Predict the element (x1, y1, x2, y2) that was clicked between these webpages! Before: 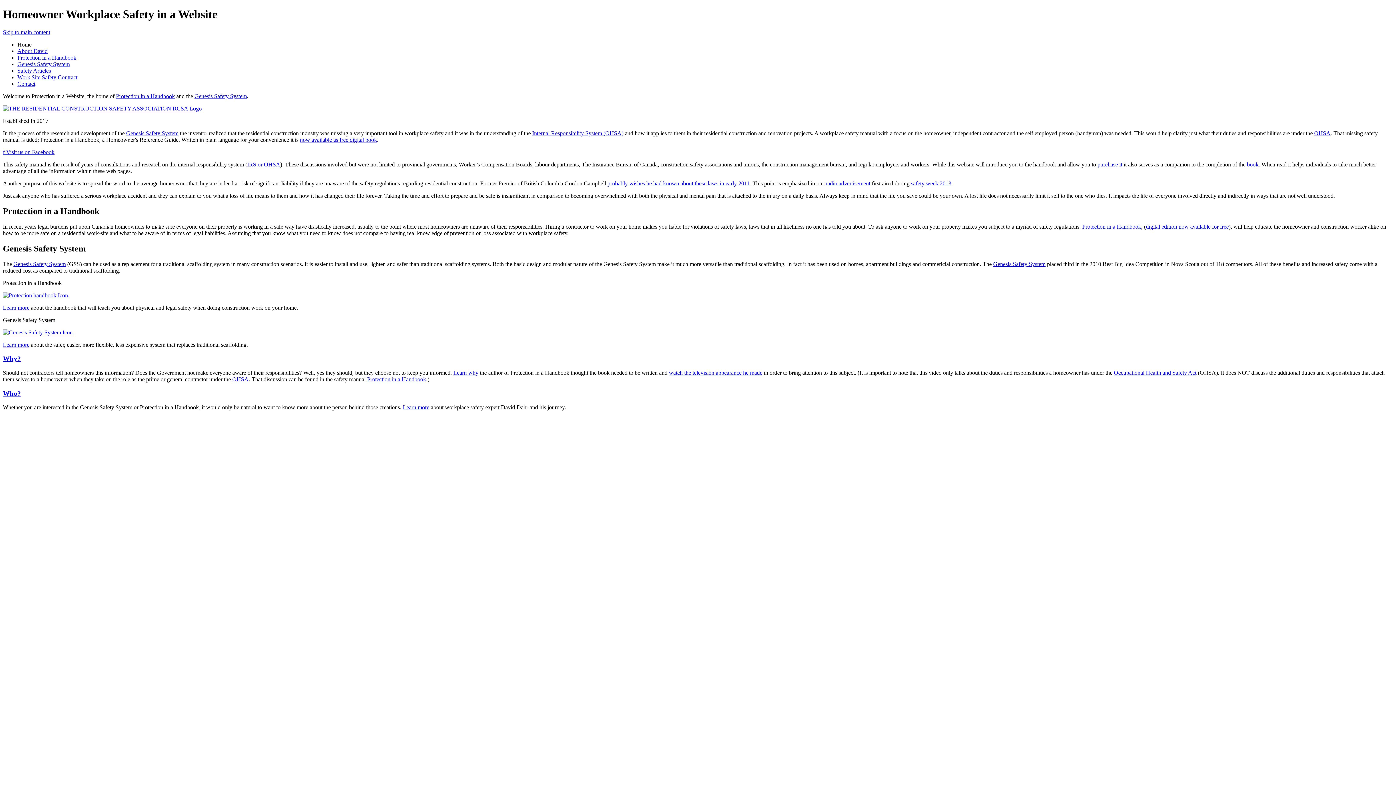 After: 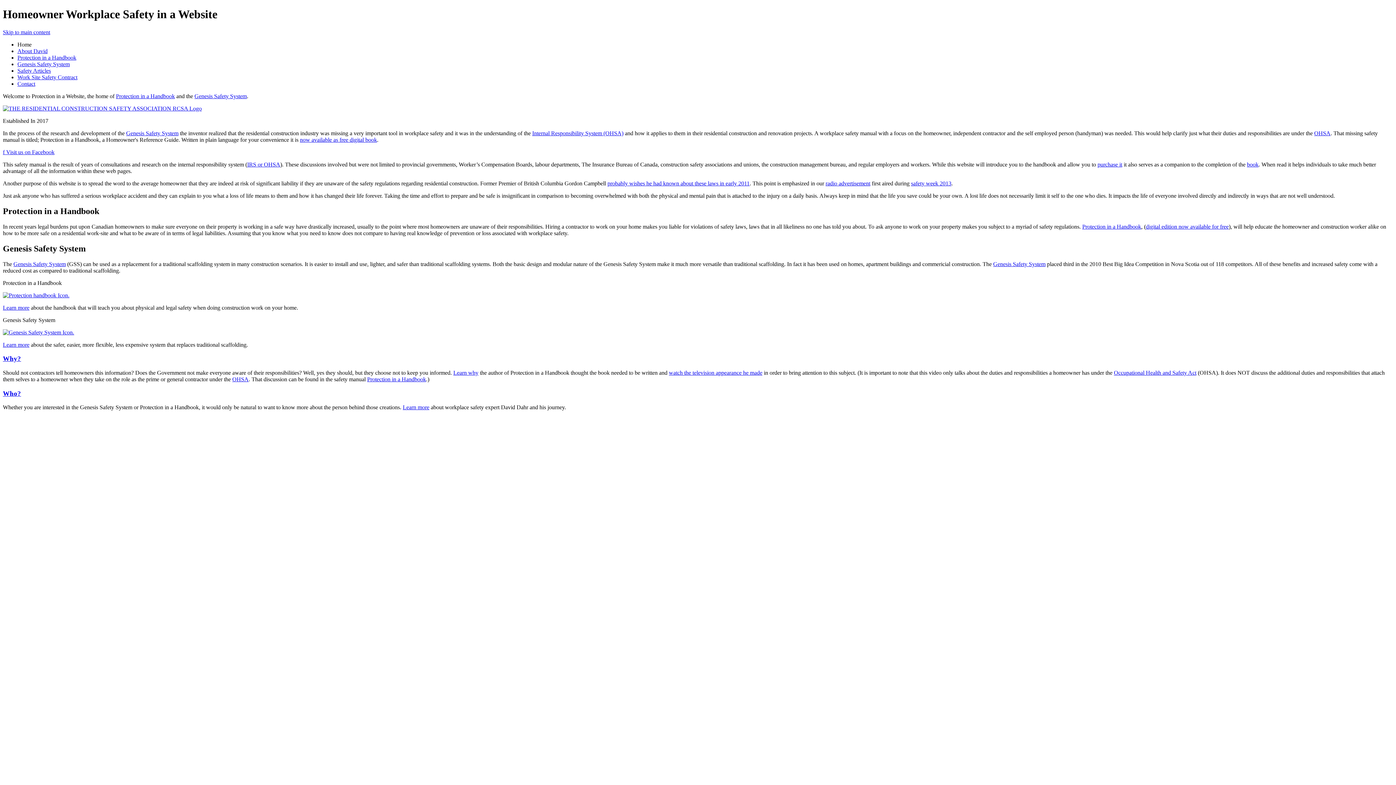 Action: bbox: (1082, 223, 1141, 229) label: Protection in a Handbook